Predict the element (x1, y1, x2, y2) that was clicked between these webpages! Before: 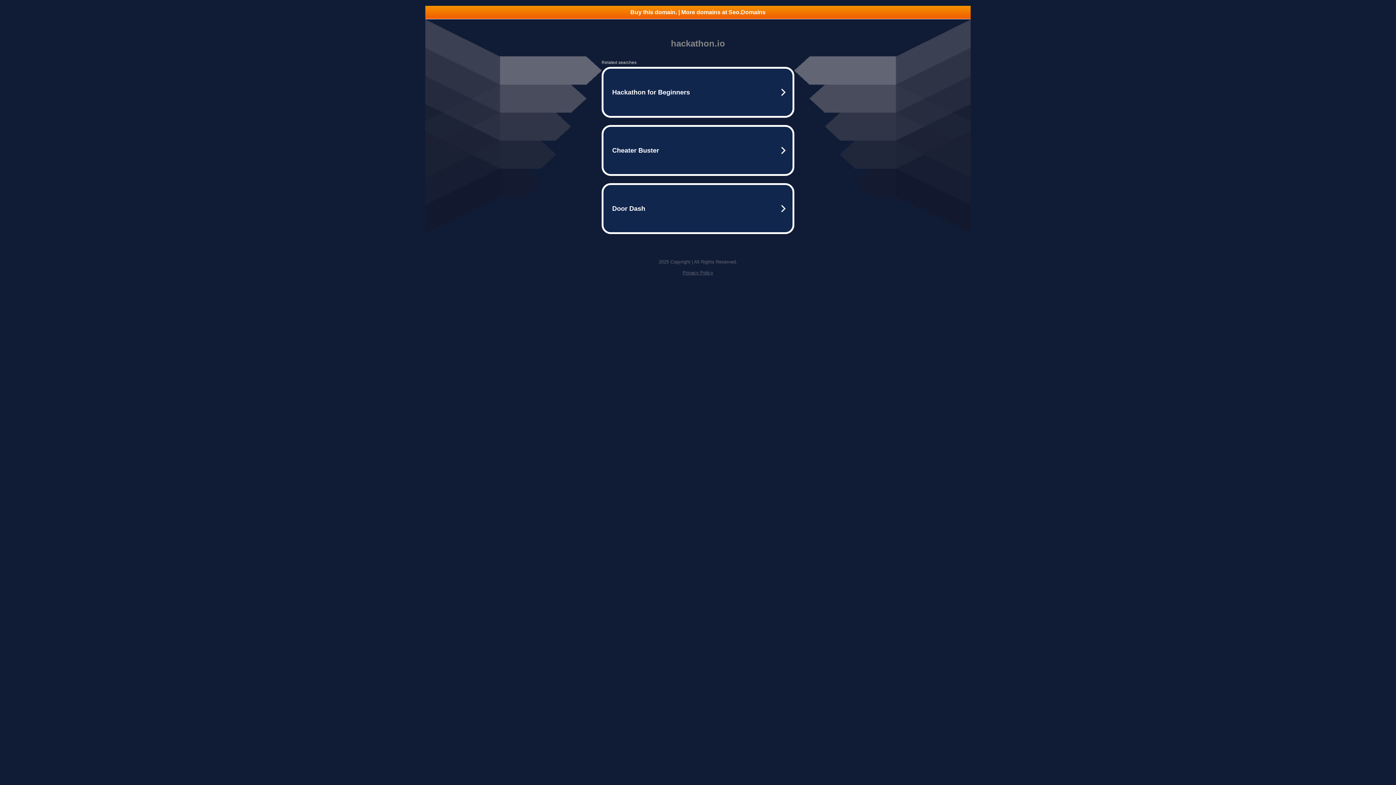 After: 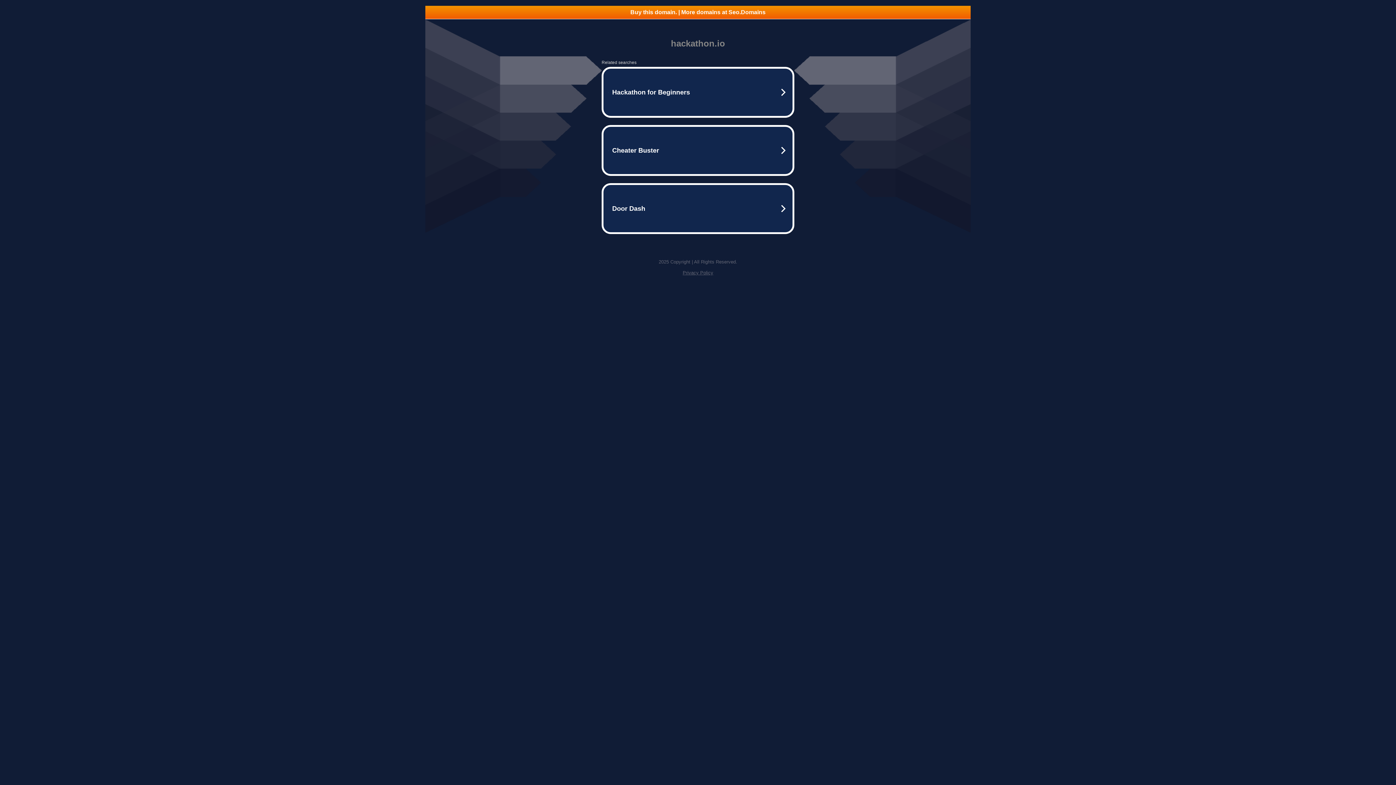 Action: label: Buy this domain. | More domains at Seo.Domains bbox: (425, 5, 970, 18)